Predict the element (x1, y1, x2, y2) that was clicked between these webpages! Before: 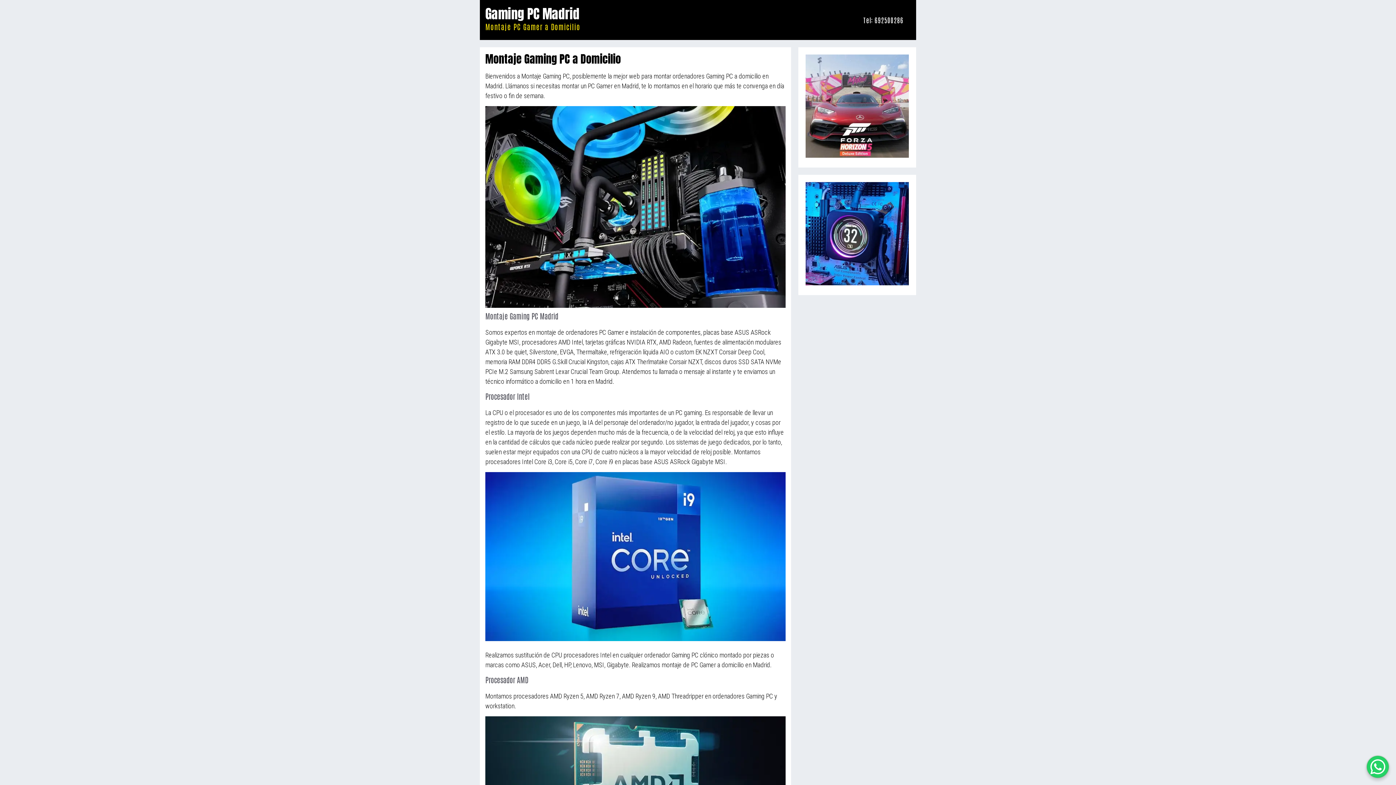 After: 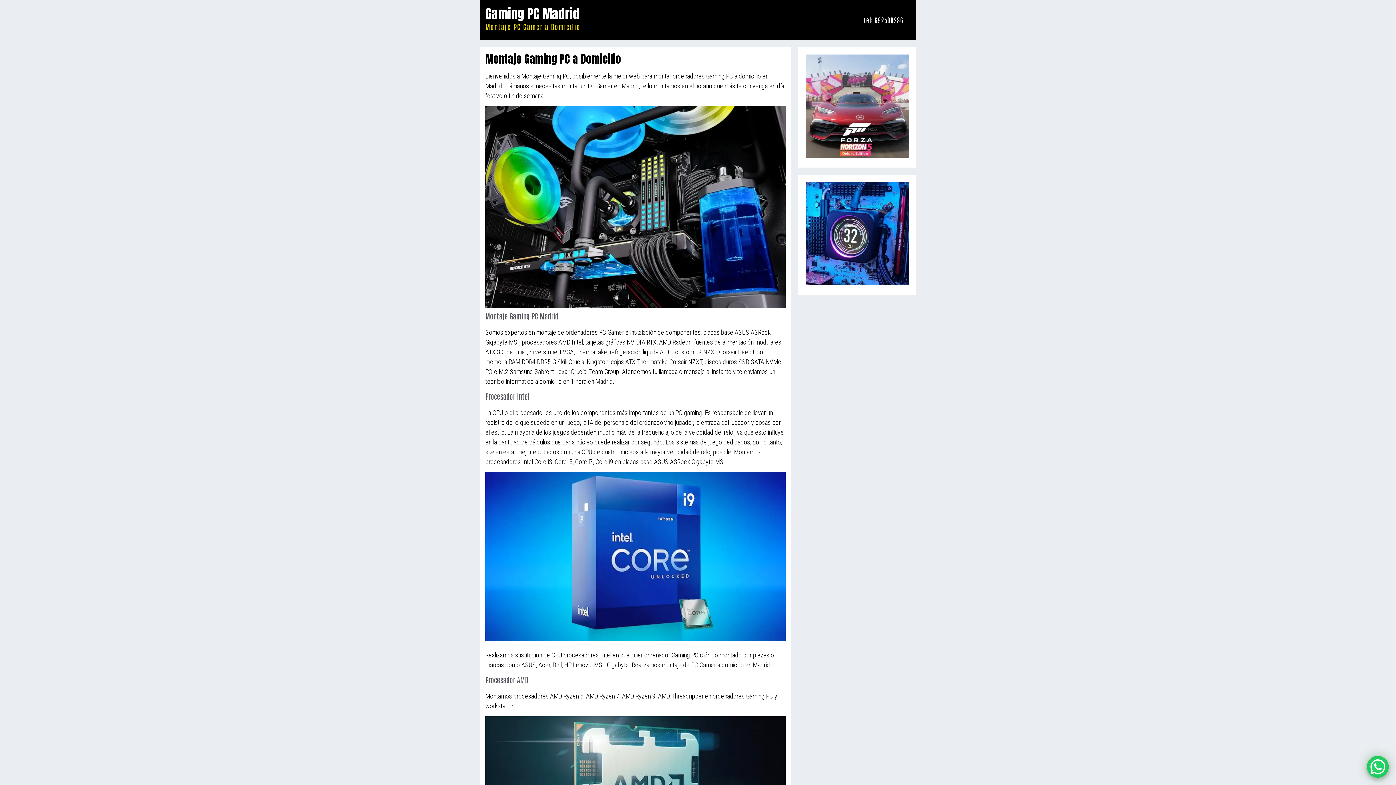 Action: label: Gaming PC Madrid bbox: (485, 4, 579, 23)